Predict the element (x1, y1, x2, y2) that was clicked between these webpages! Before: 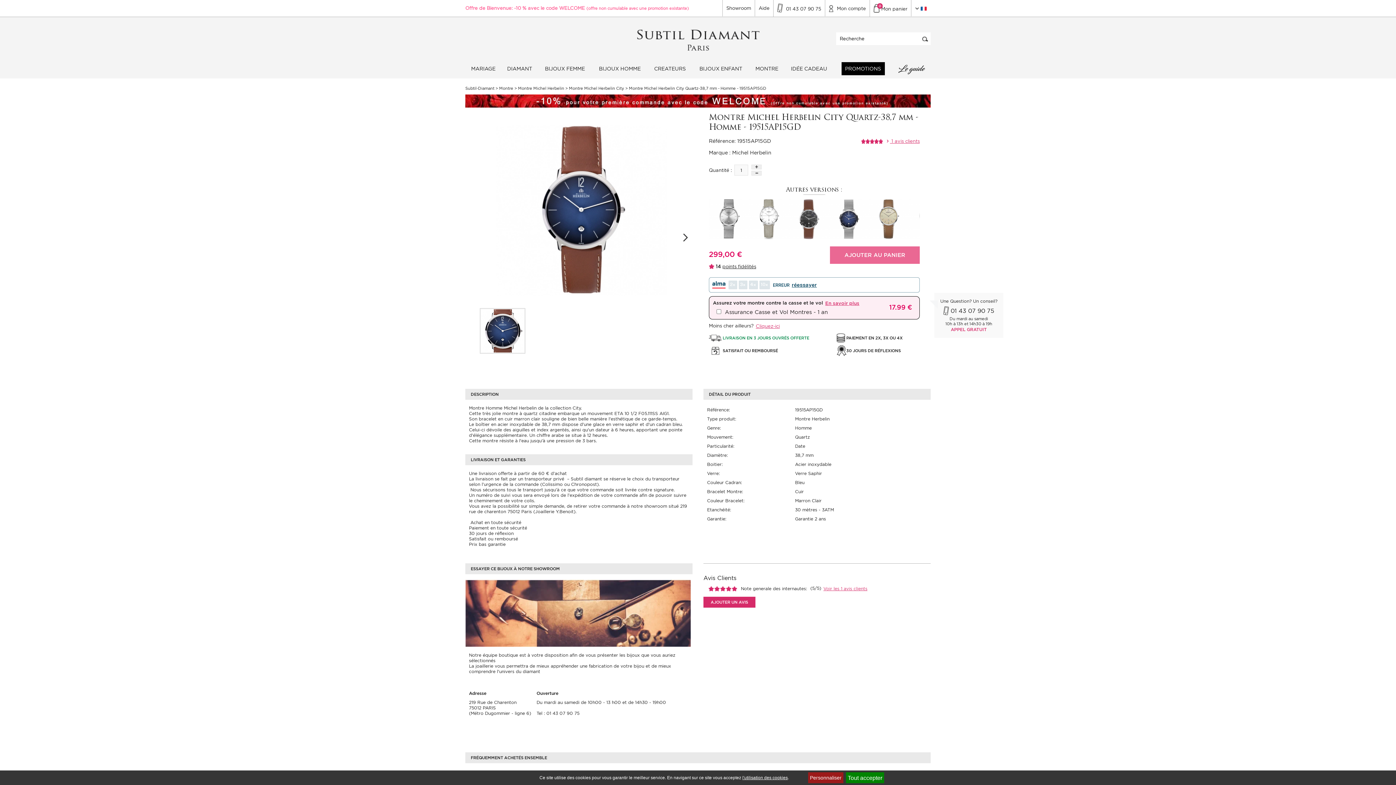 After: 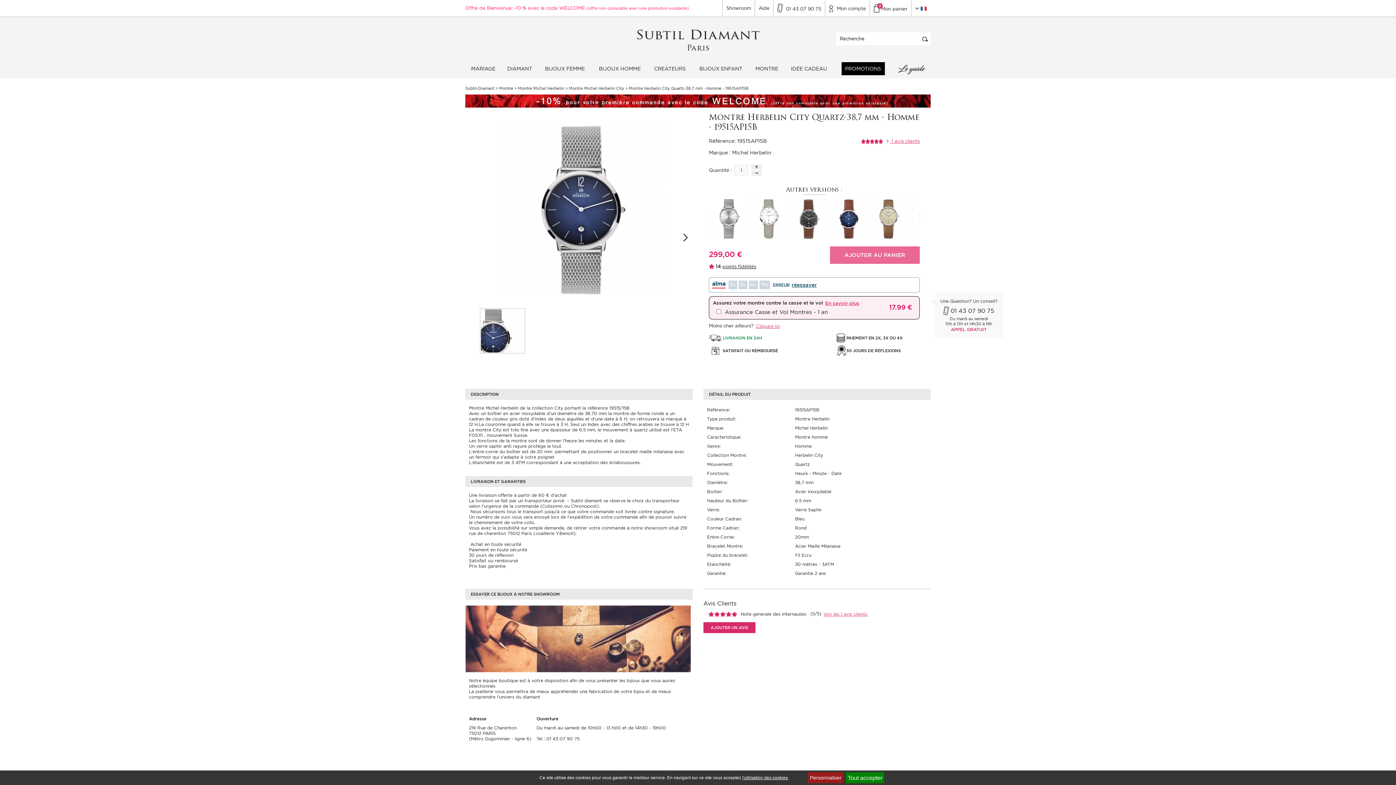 Action: label: Montre Herbelin City bbox: (829, 216, 869, 221)